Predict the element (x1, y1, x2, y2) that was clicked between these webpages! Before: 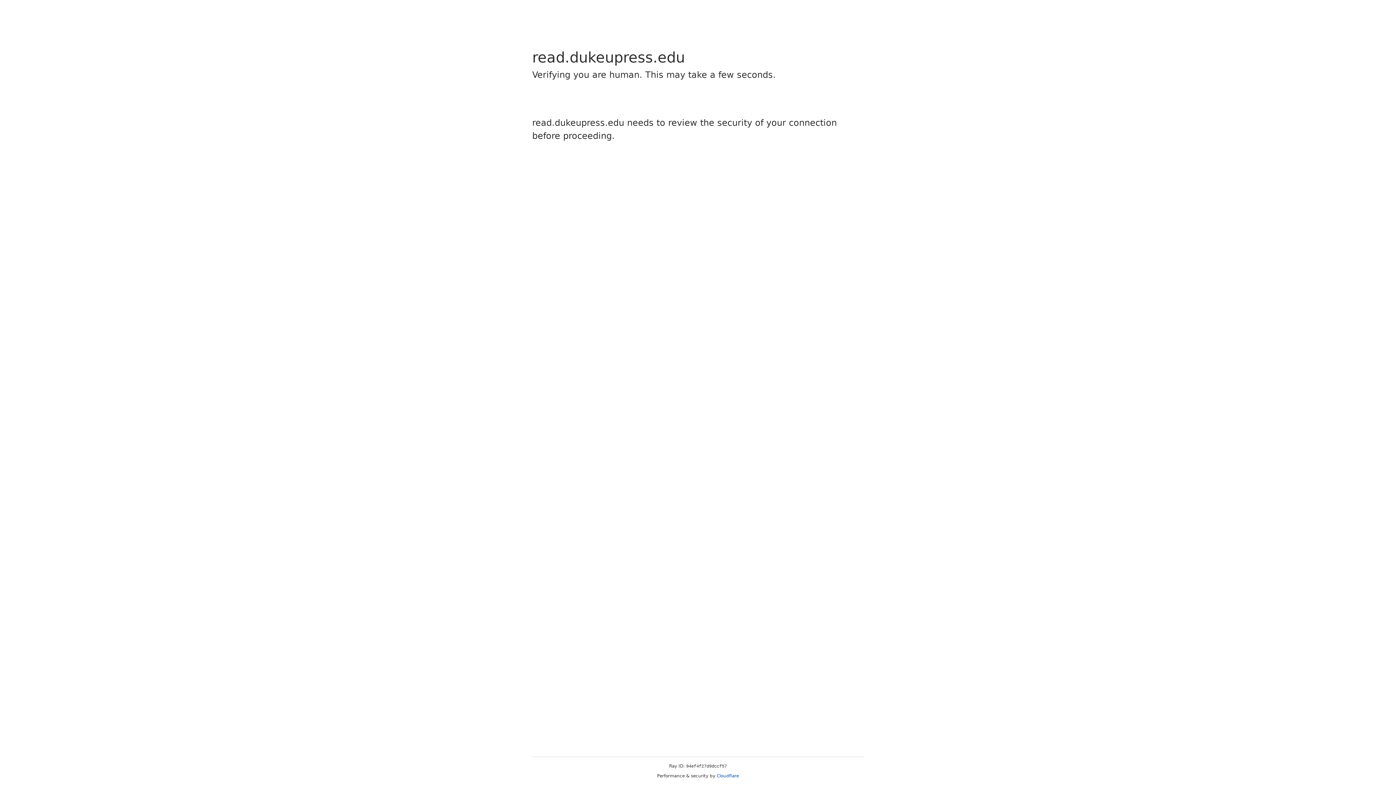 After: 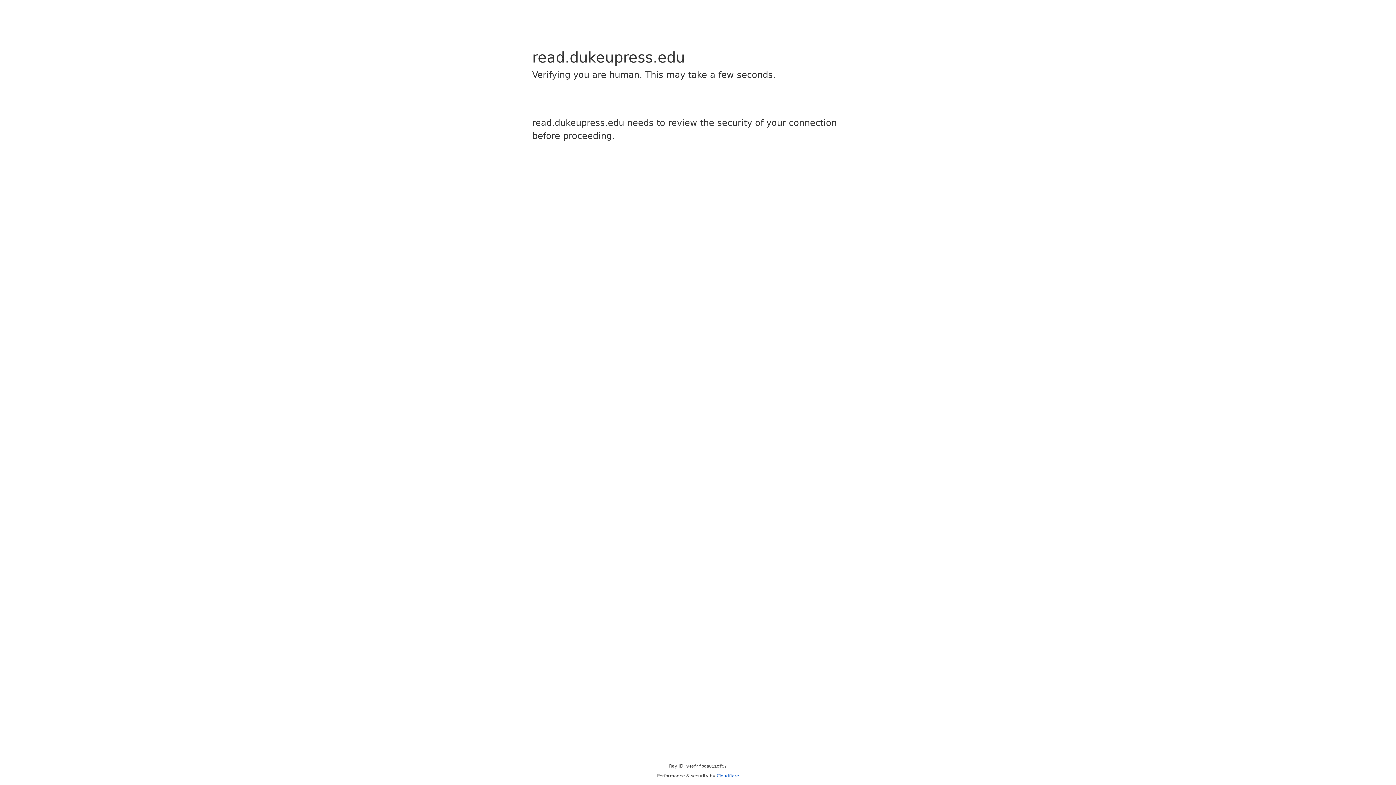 Action: label: Cloudflare bbox: (716, 773, 739, 778)